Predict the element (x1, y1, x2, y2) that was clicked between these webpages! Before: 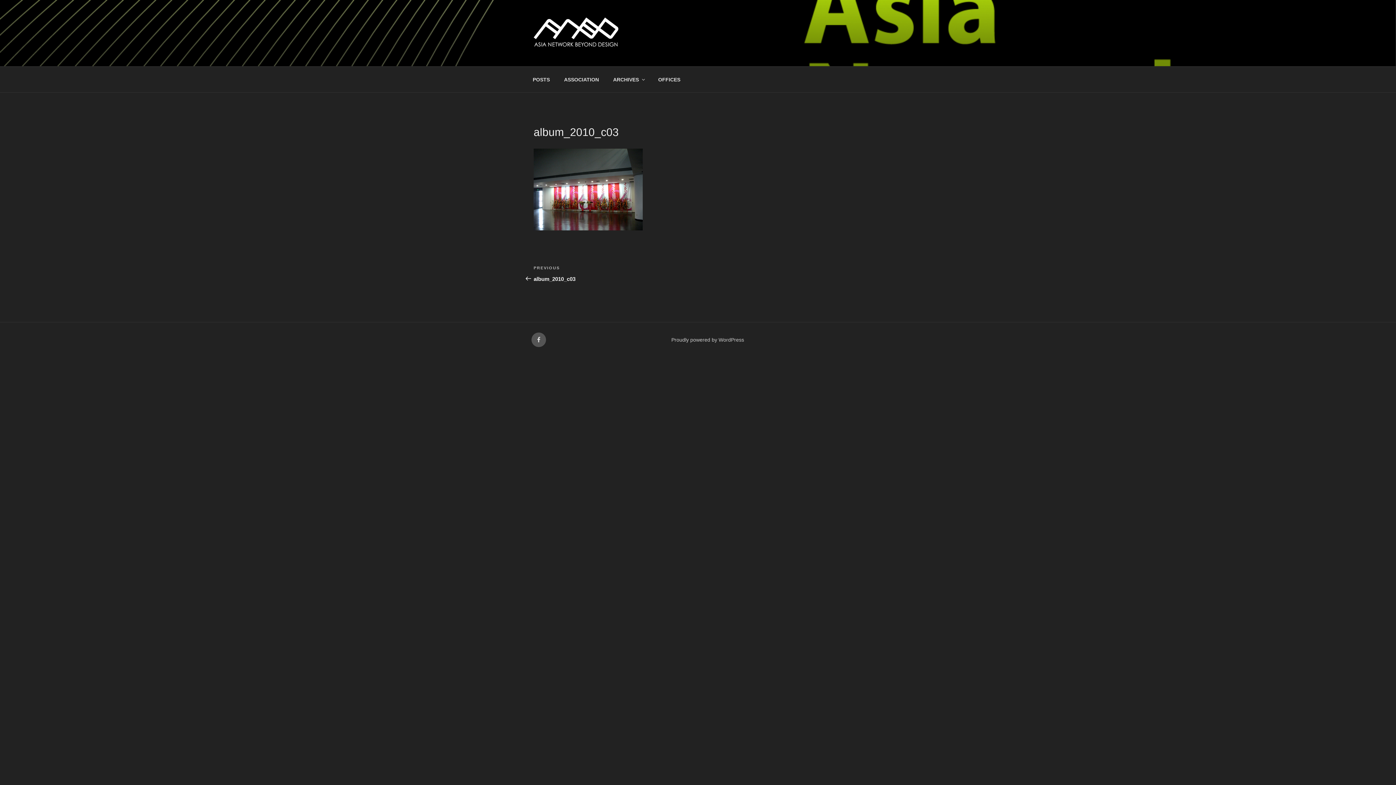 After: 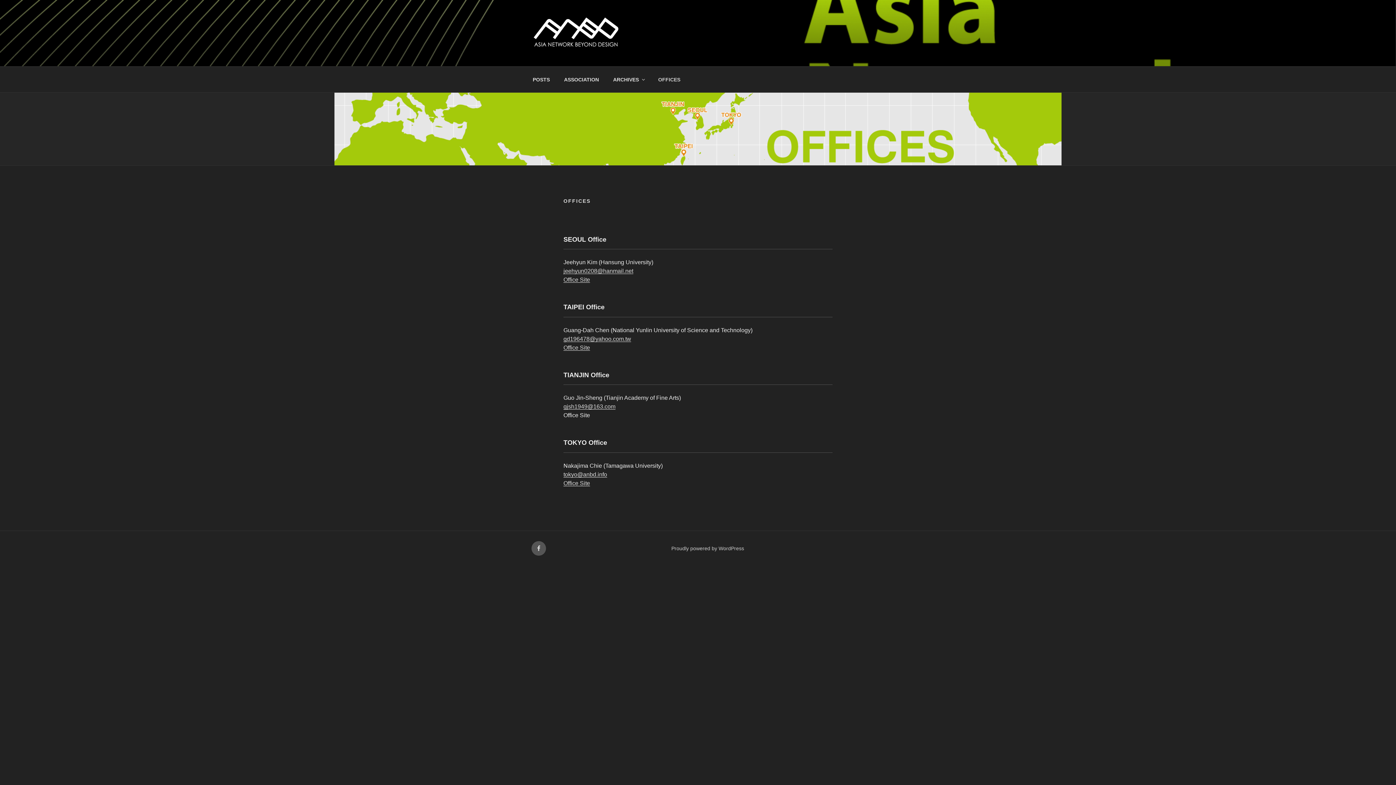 Action: label: OFFICES bbox: (652, 70, 686, 88)